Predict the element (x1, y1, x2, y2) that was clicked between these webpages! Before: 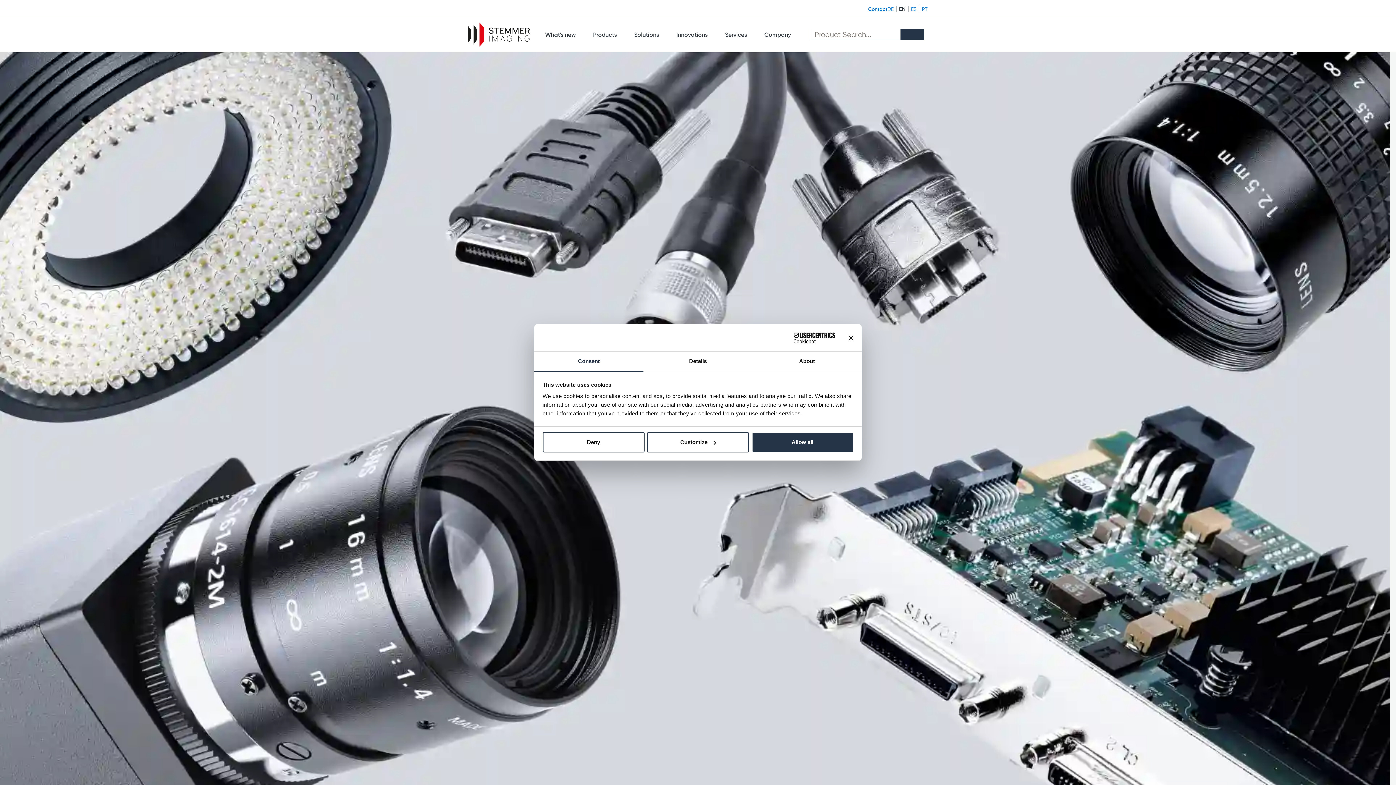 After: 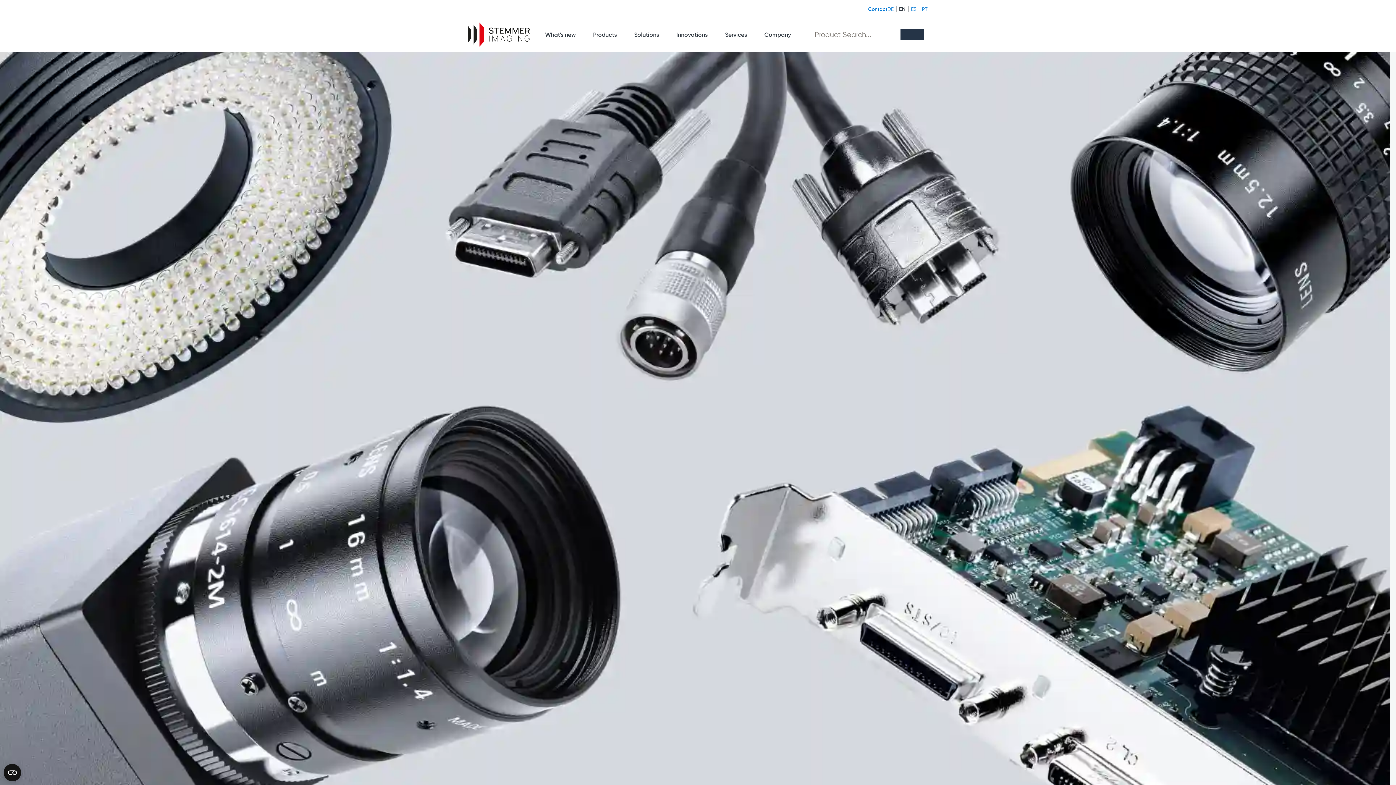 Action: label: Close banner bbox: (848, 335, 853, 340)